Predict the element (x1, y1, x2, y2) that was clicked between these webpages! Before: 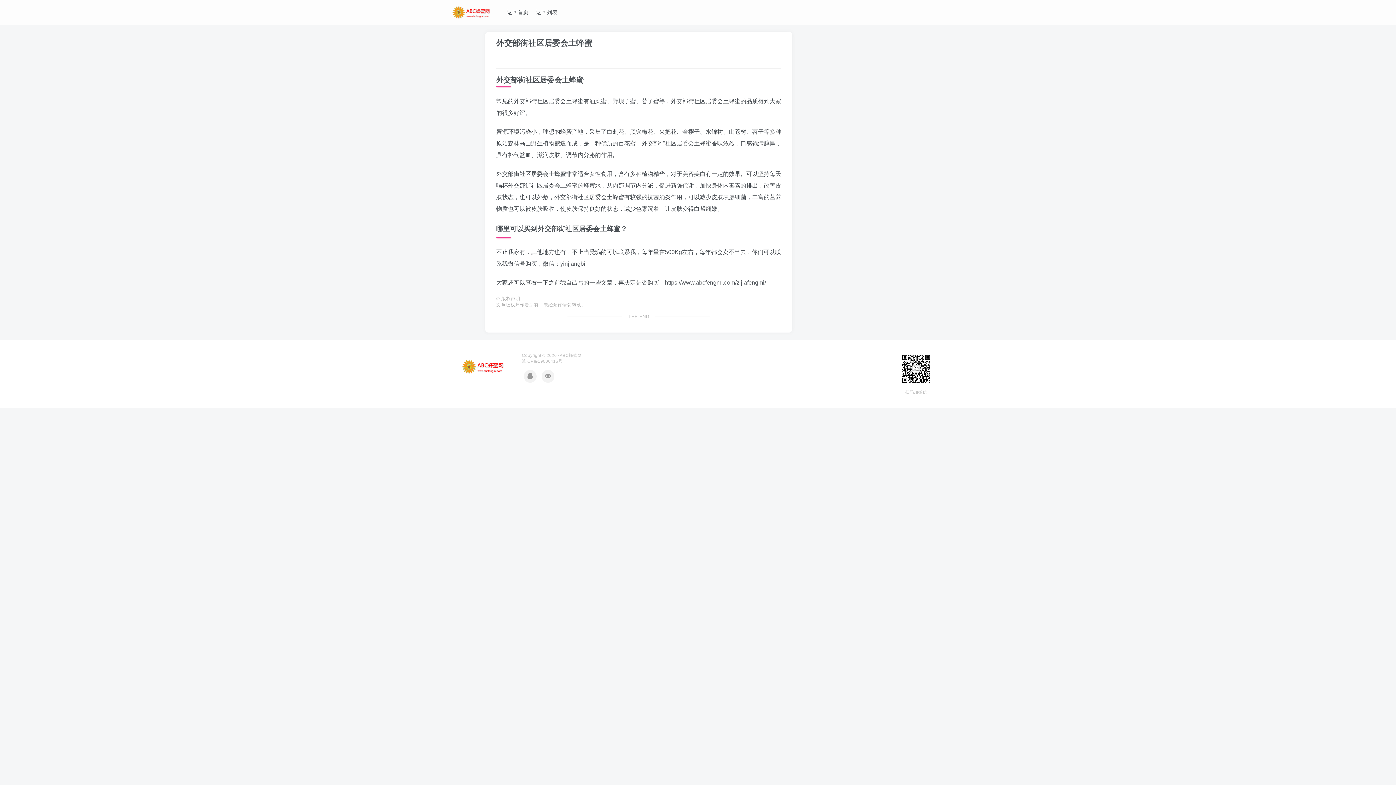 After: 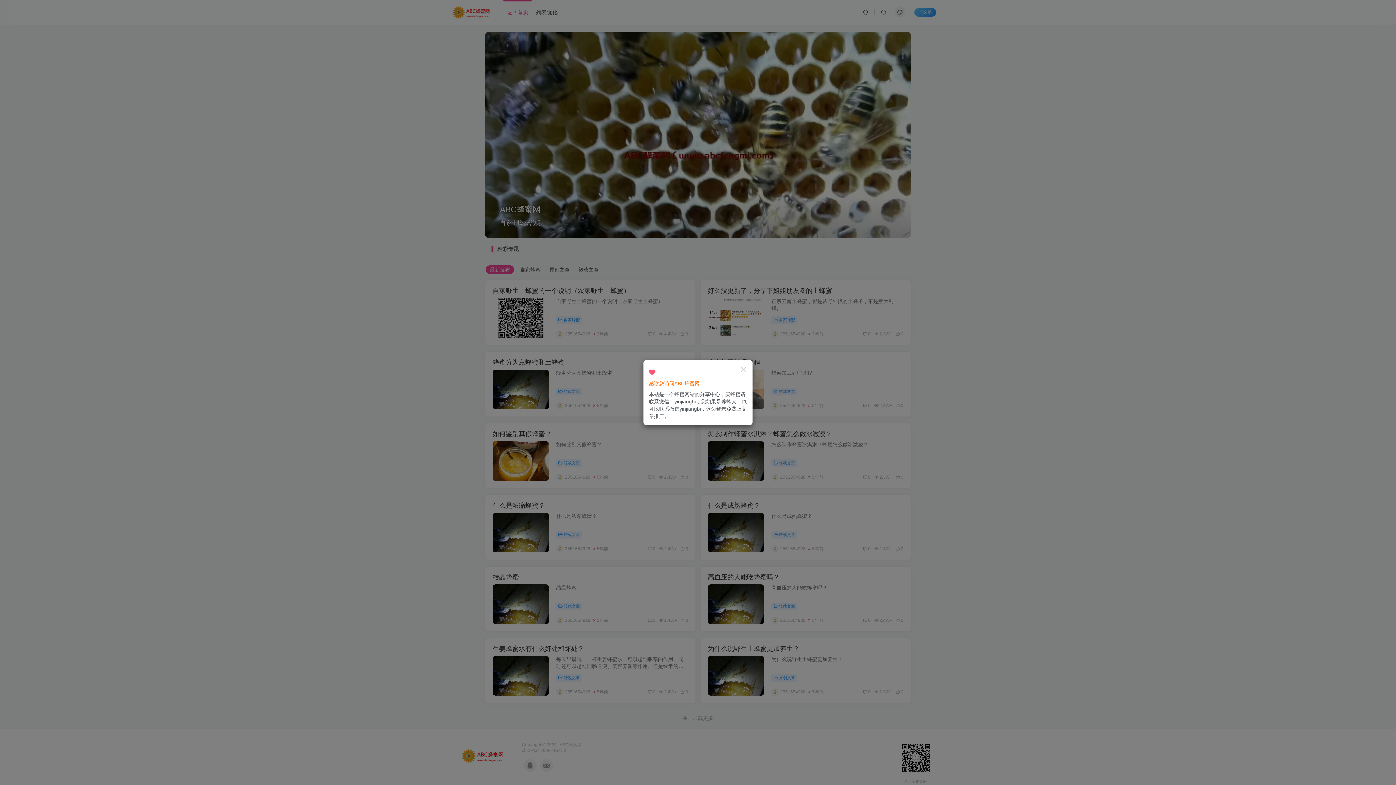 Action: bbox: (503, 3, 532, 21) label: 返回首页